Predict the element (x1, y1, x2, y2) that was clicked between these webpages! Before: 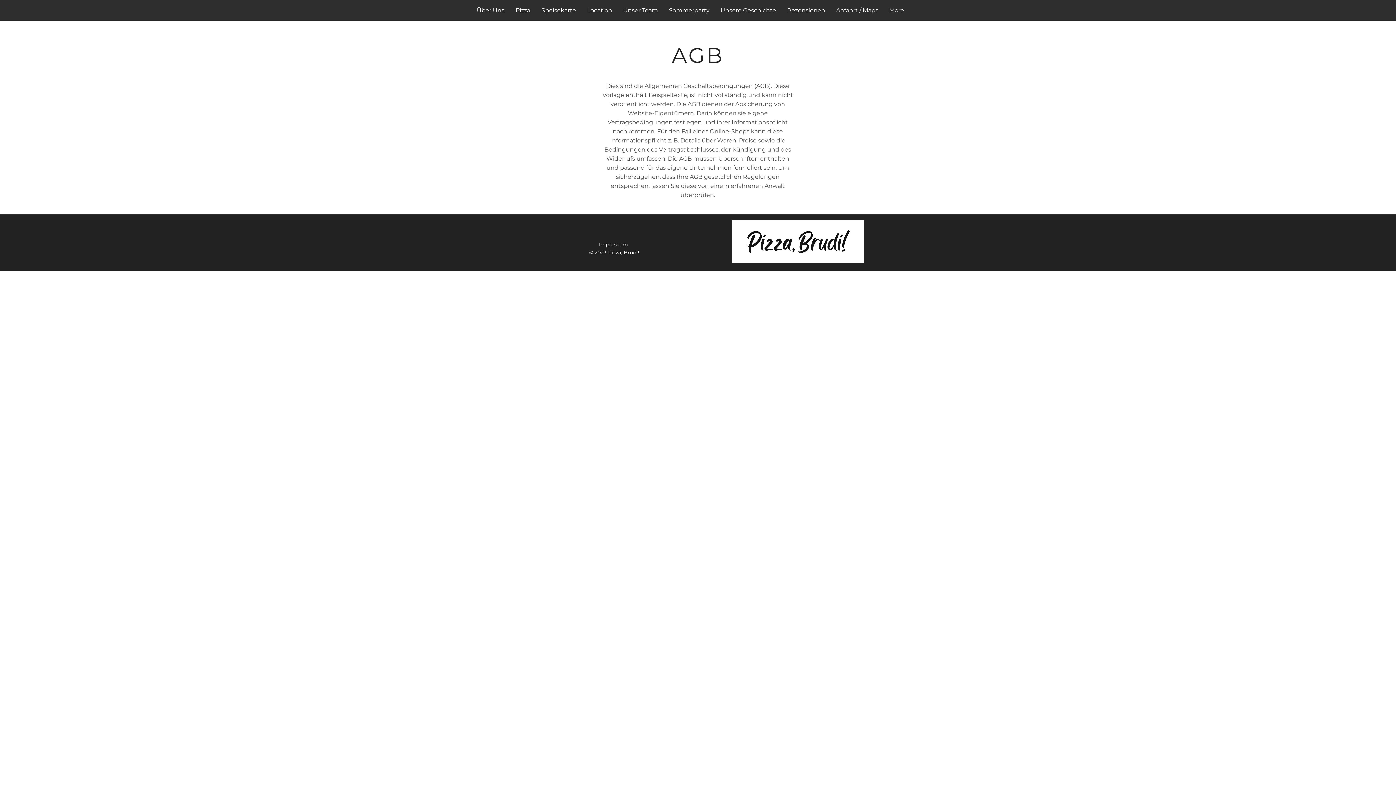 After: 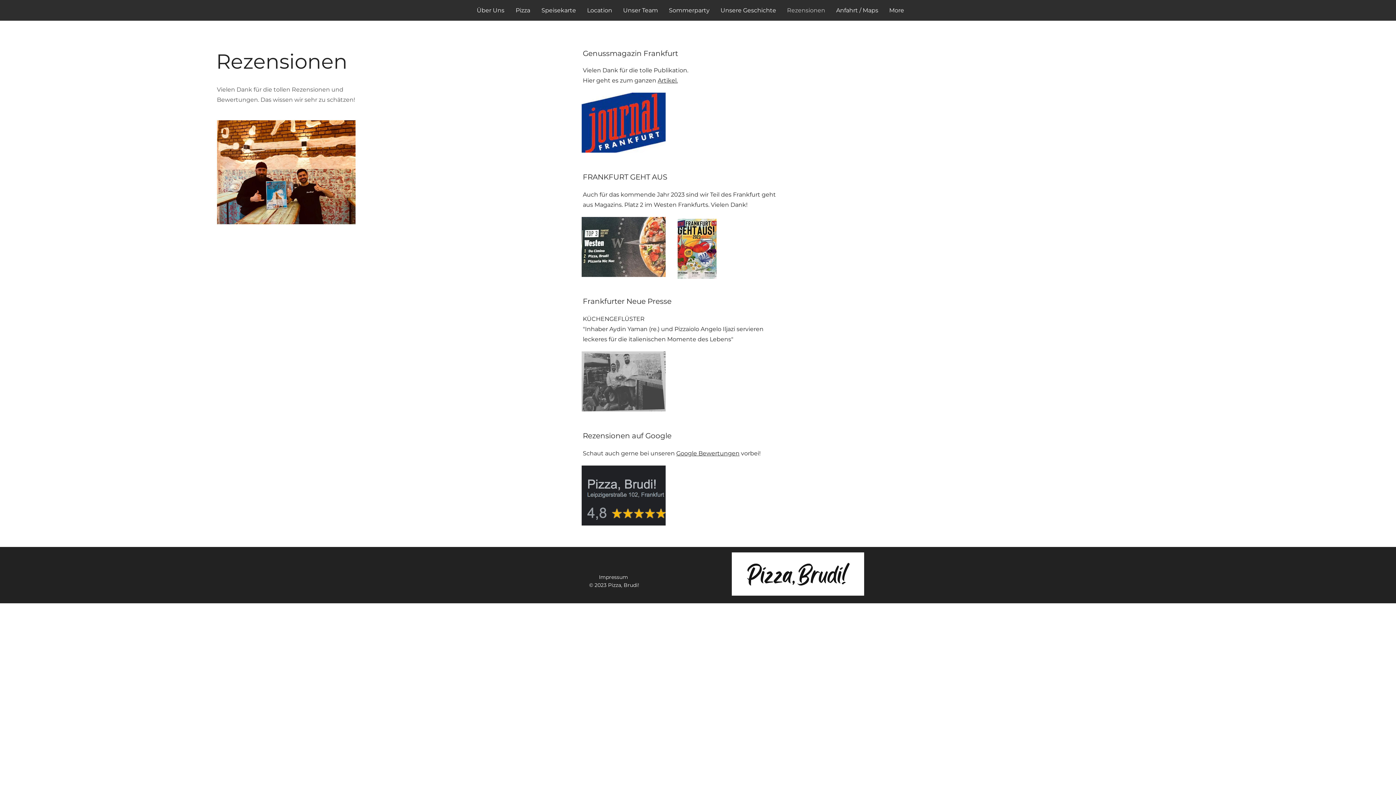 Action: label: Rezensionen bbox: (781, 5, 830, 15)